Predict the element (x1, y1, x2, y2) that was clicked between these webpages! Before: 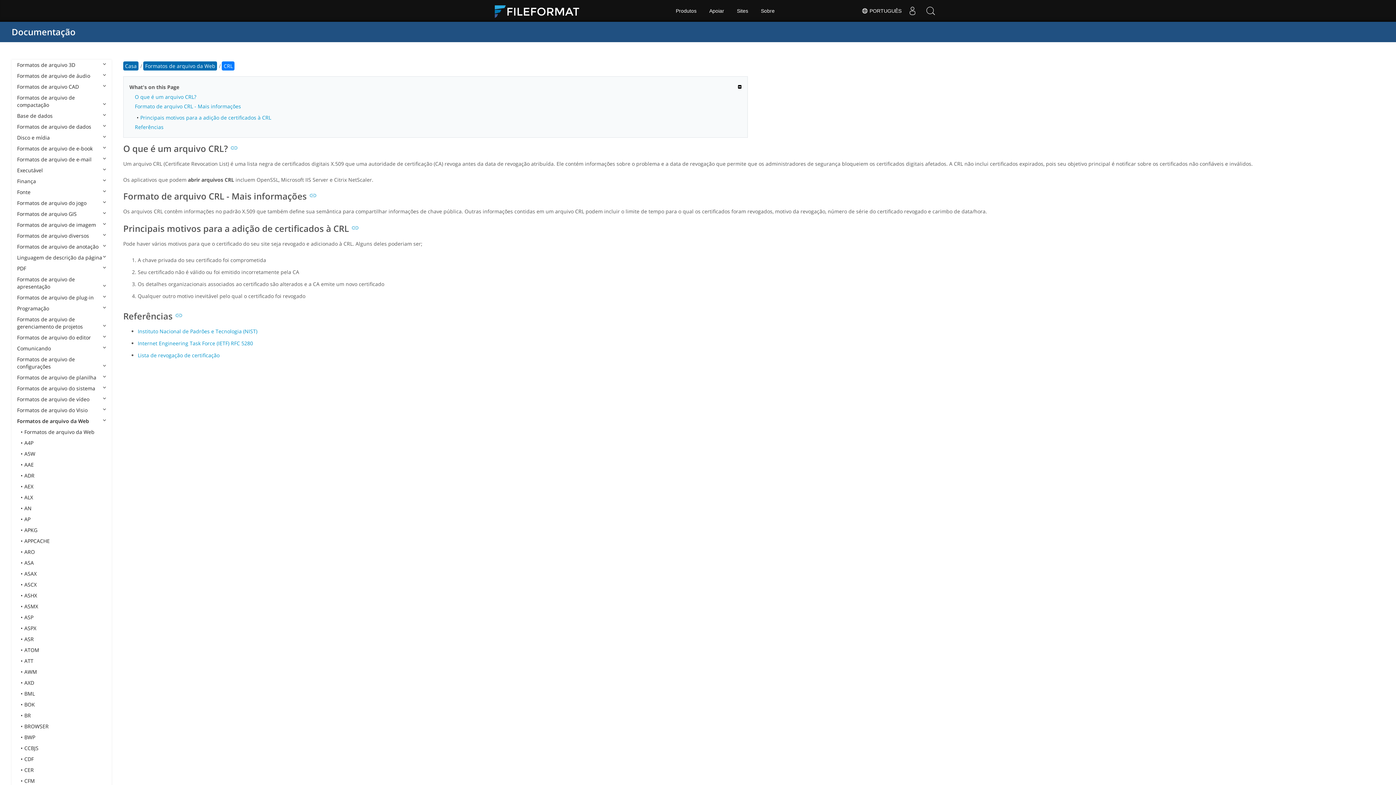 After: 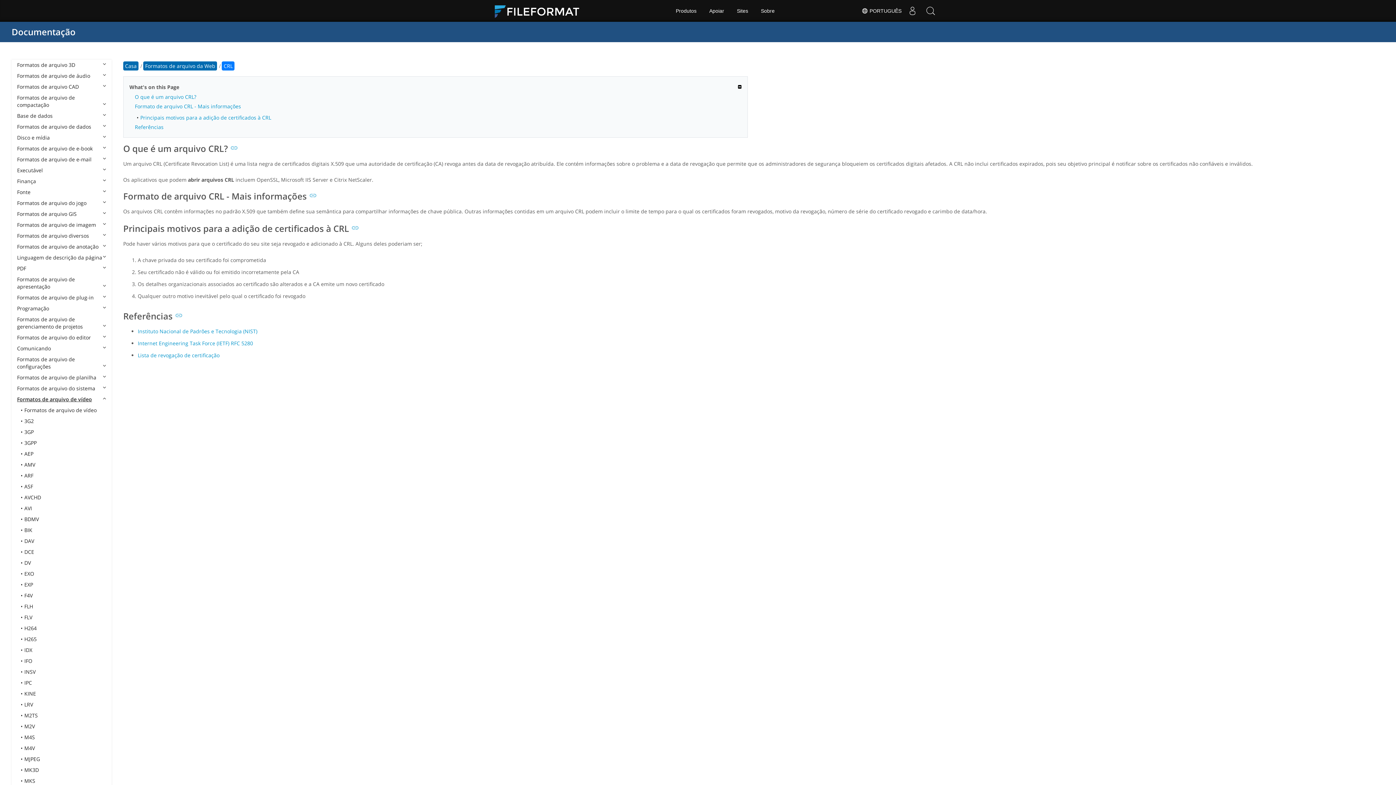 Action: bbox: (15, 394, 108, 405) label: Formatos de arquivo de vídeo